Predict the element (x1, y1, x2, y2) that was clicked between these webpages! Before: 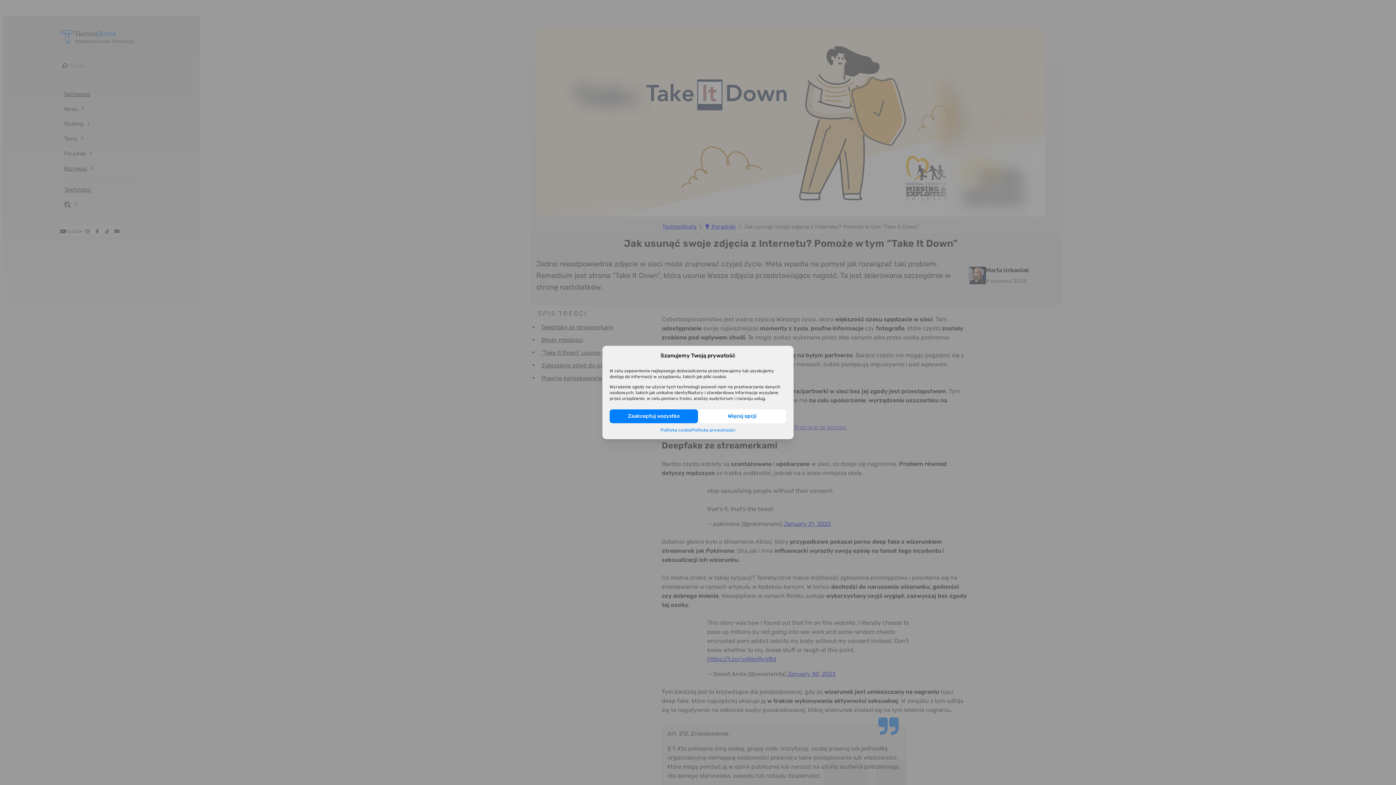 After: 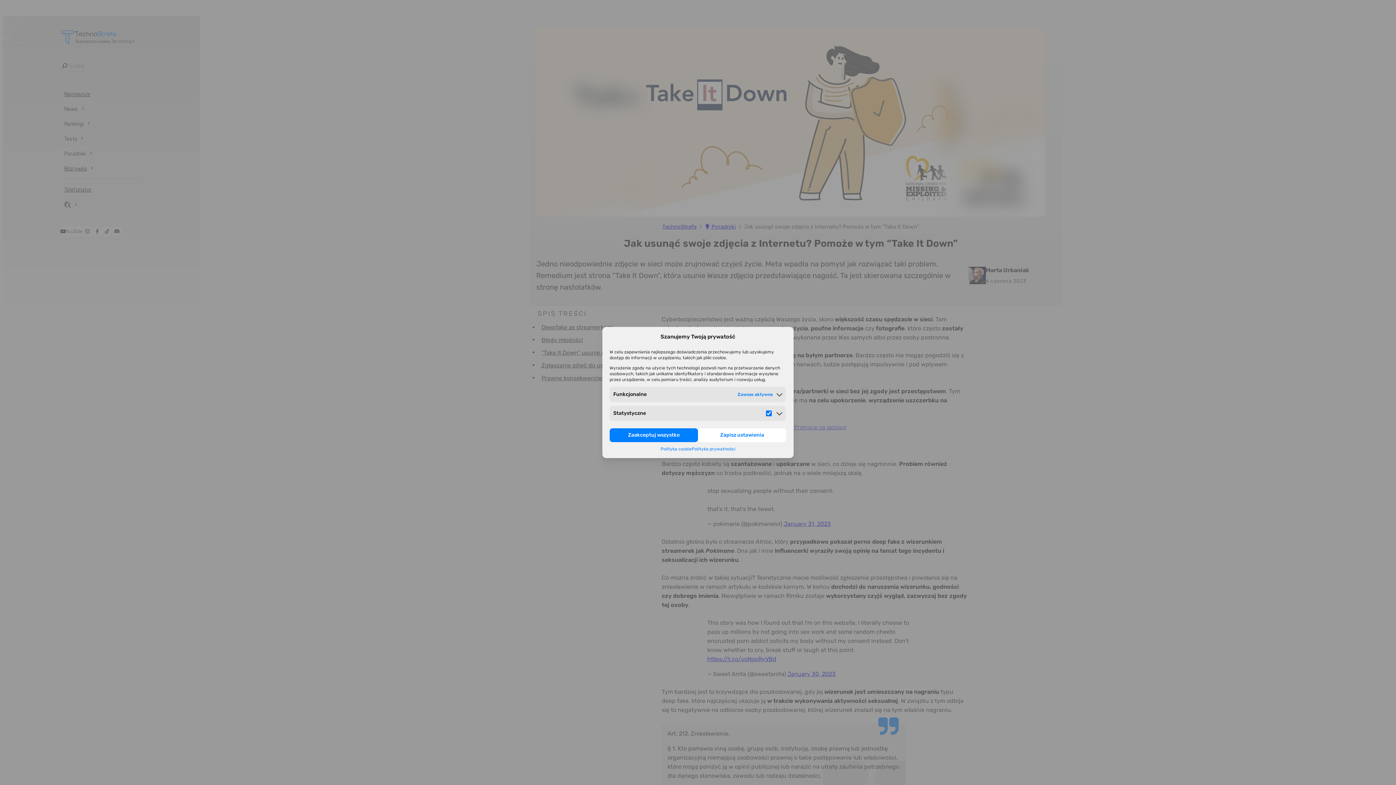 Action: label: Więcej opcji bbox: (698, 409, 786, 423)